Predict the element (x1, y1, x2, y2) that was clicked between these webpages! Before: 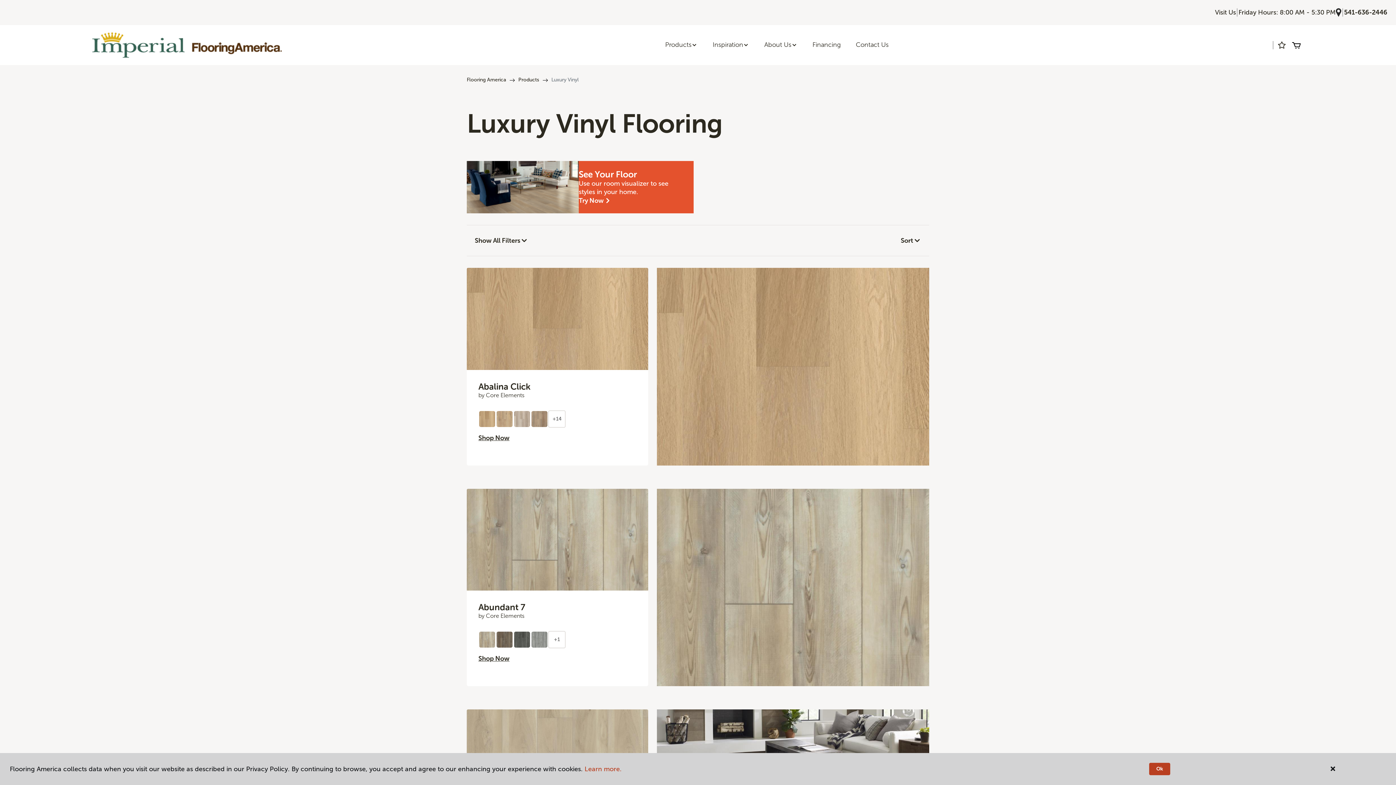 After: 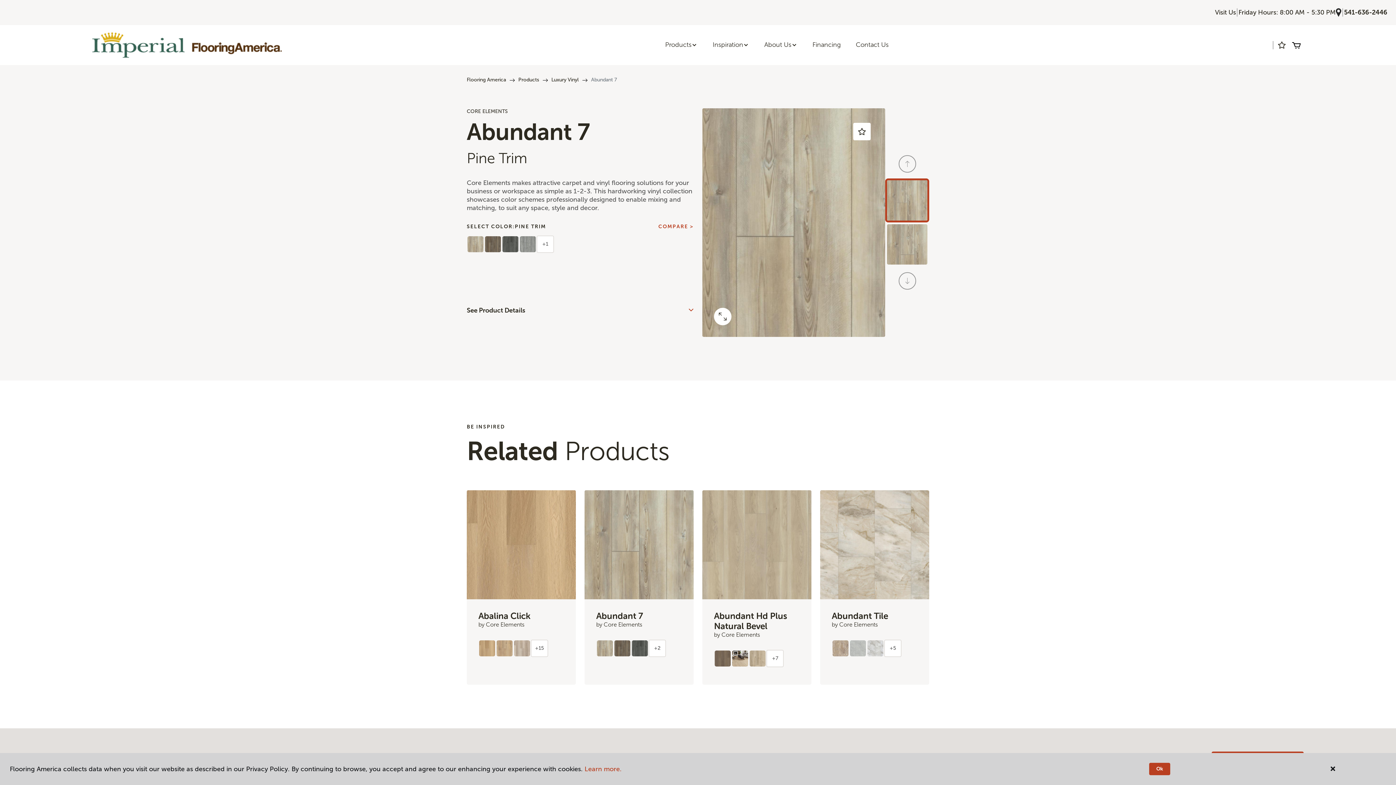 Action: bbox: (478, 654, 509, 663) label: Shop Now